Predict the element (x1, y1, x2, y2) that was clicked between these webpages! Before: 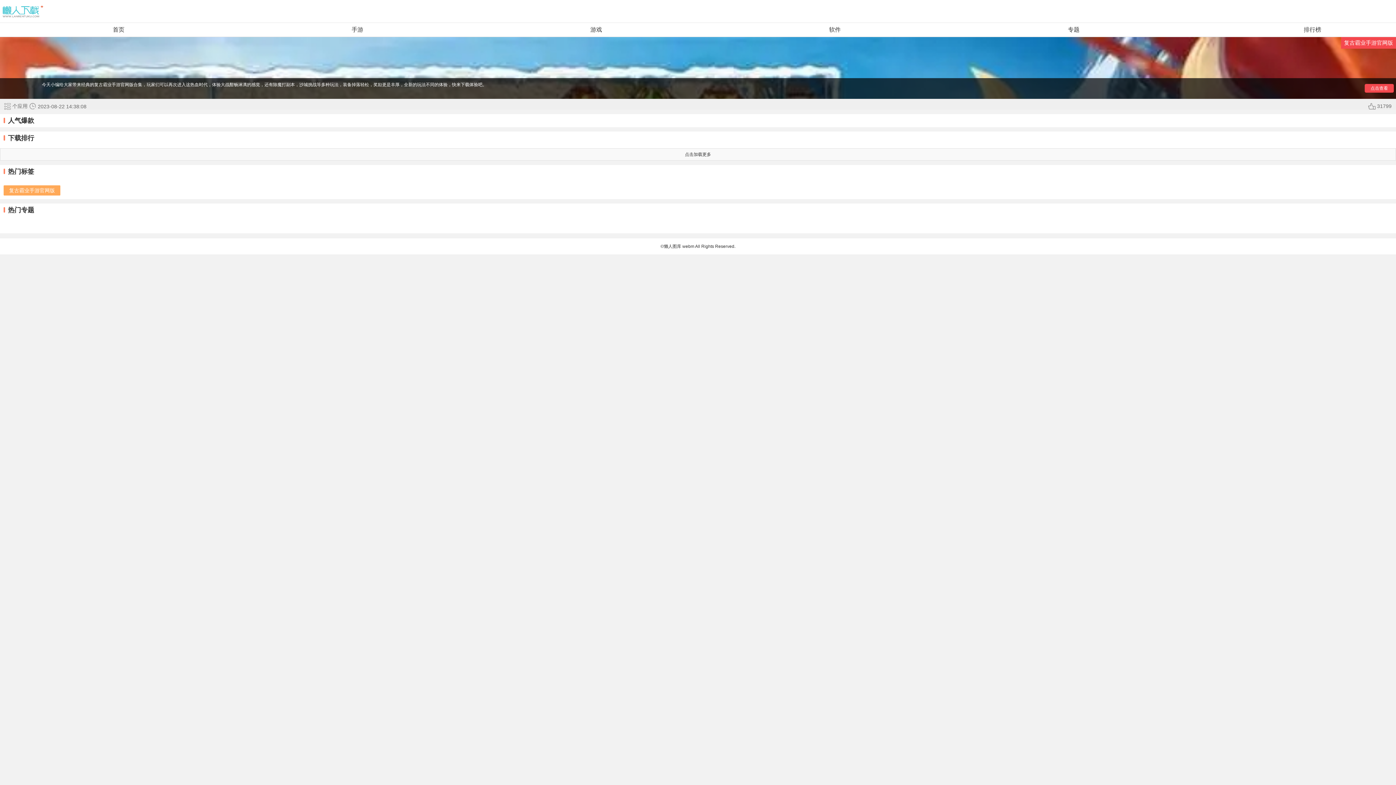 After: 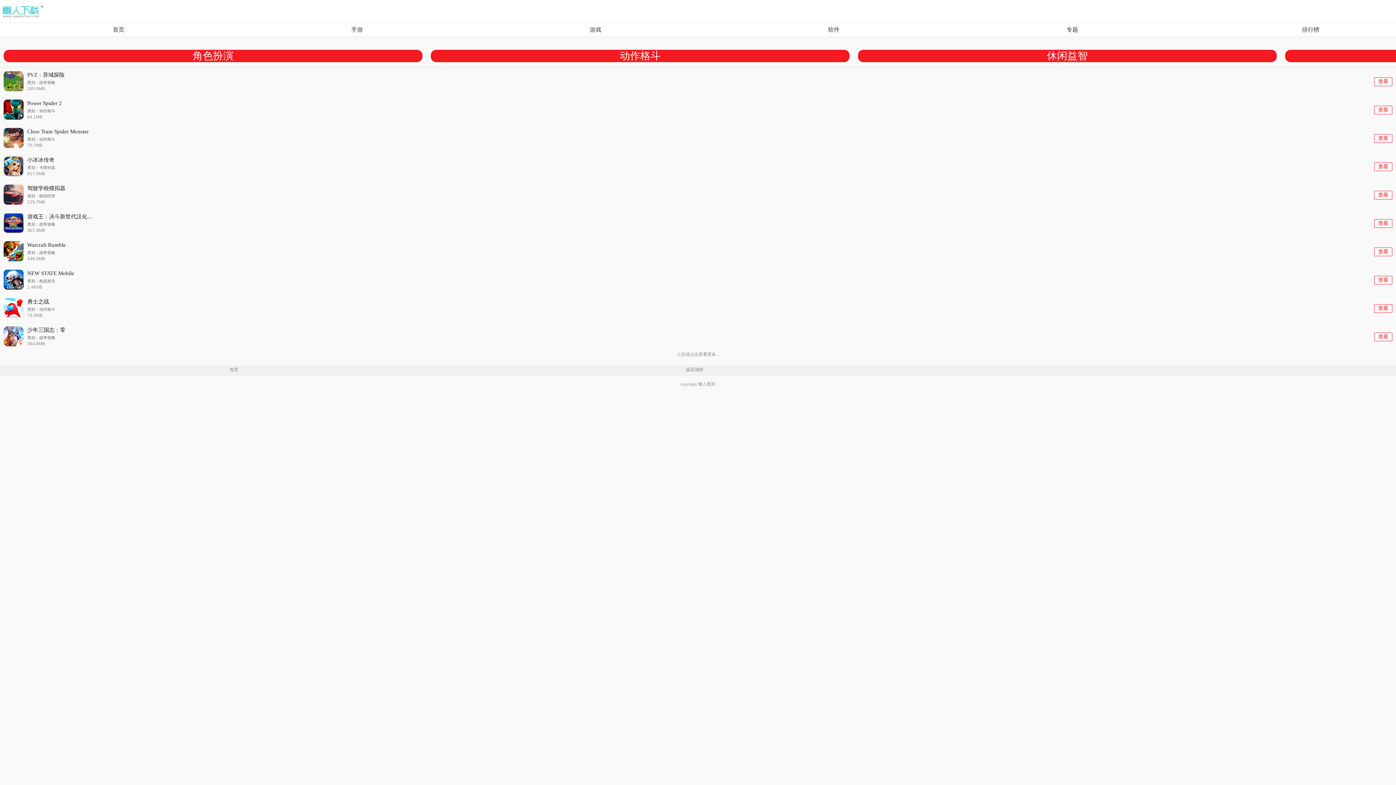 Action: bbox: (238, 22, 476, 36) label: 手游